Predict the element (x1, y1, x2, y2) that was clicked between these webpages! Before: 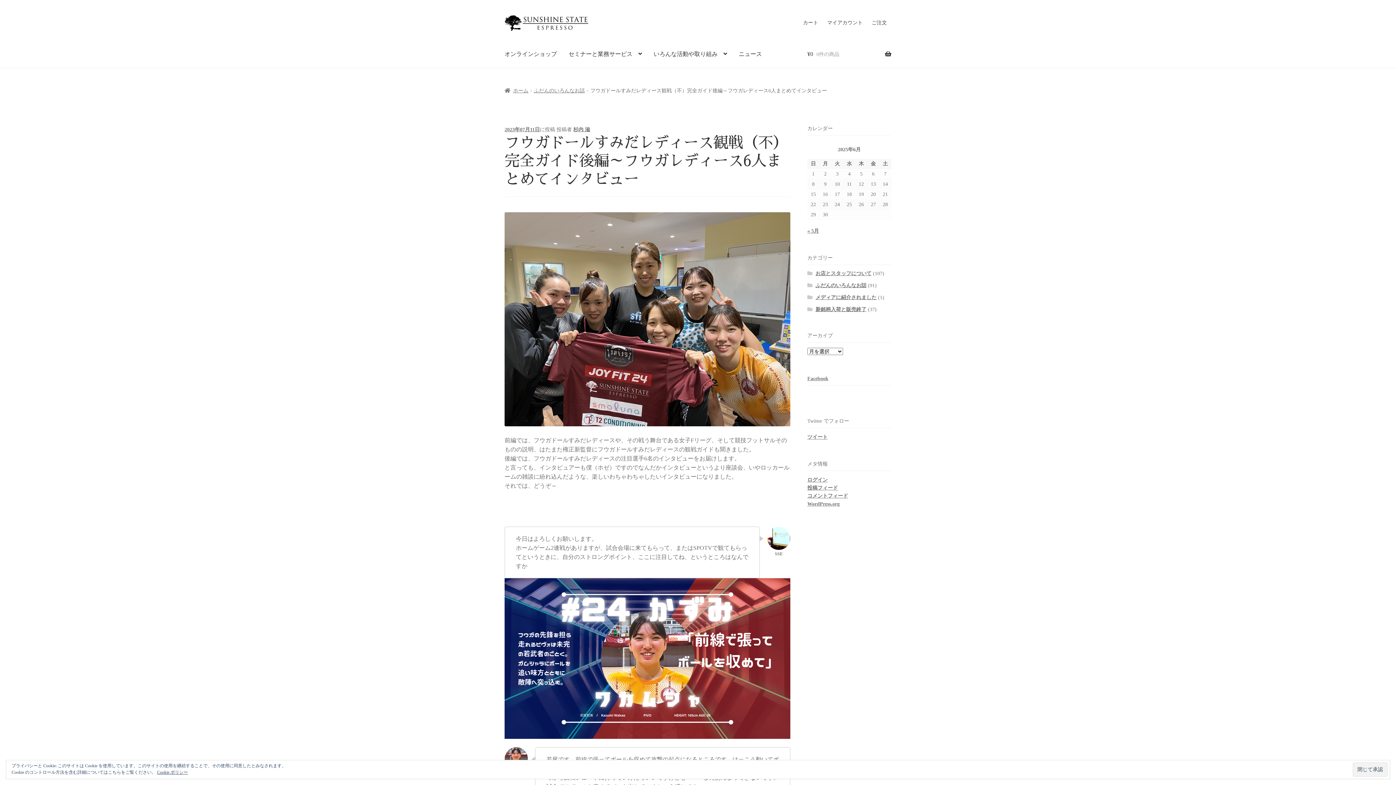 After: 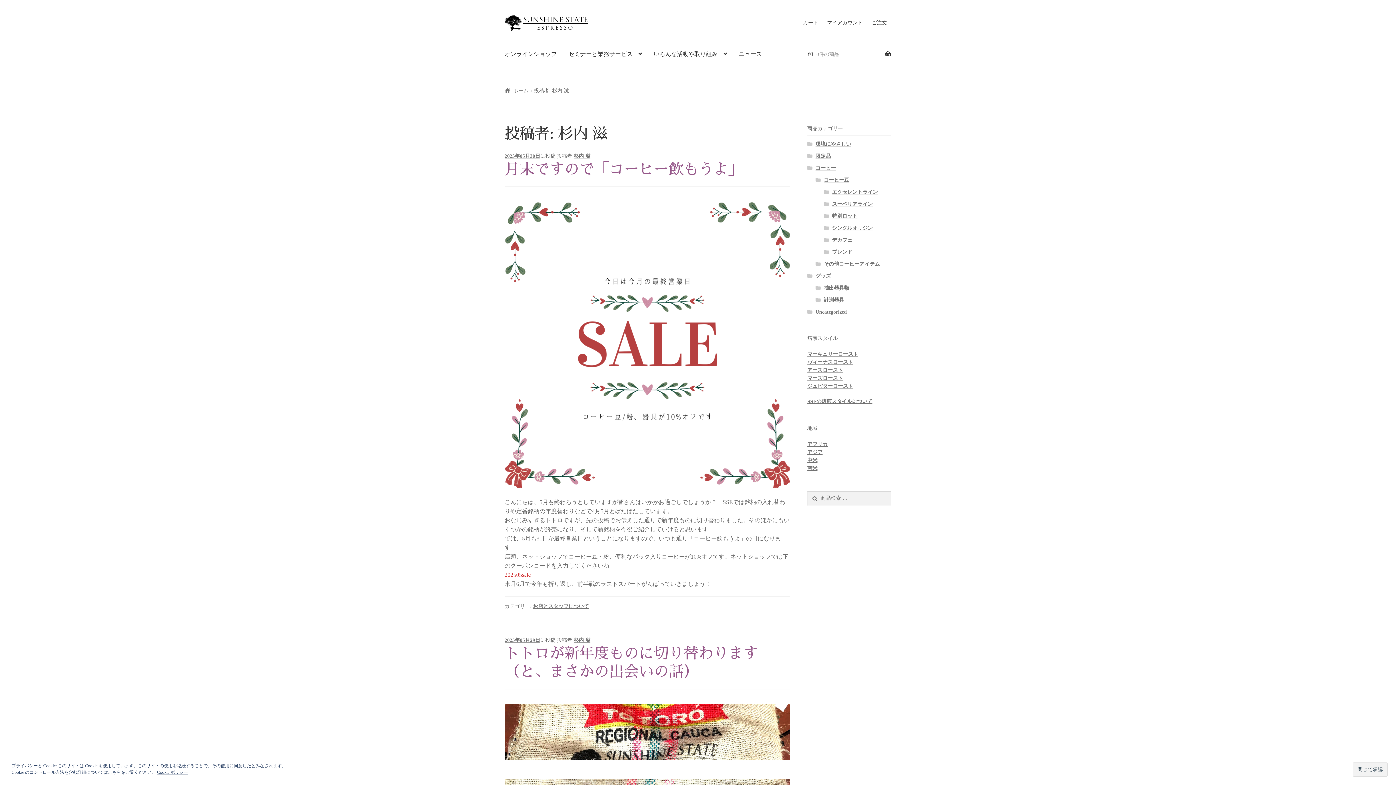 Action: label: 杉内 滋 bbox: (573, 126, 590, 132)